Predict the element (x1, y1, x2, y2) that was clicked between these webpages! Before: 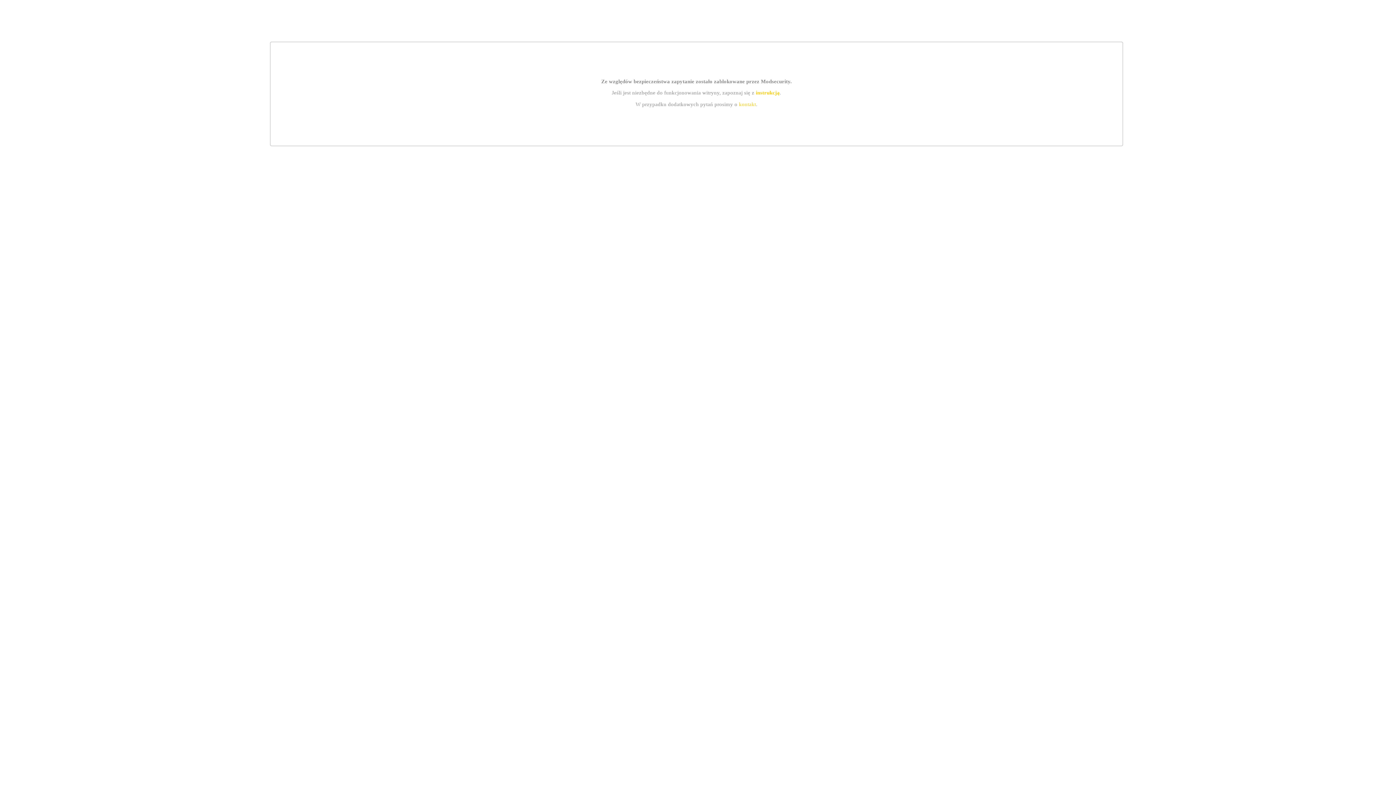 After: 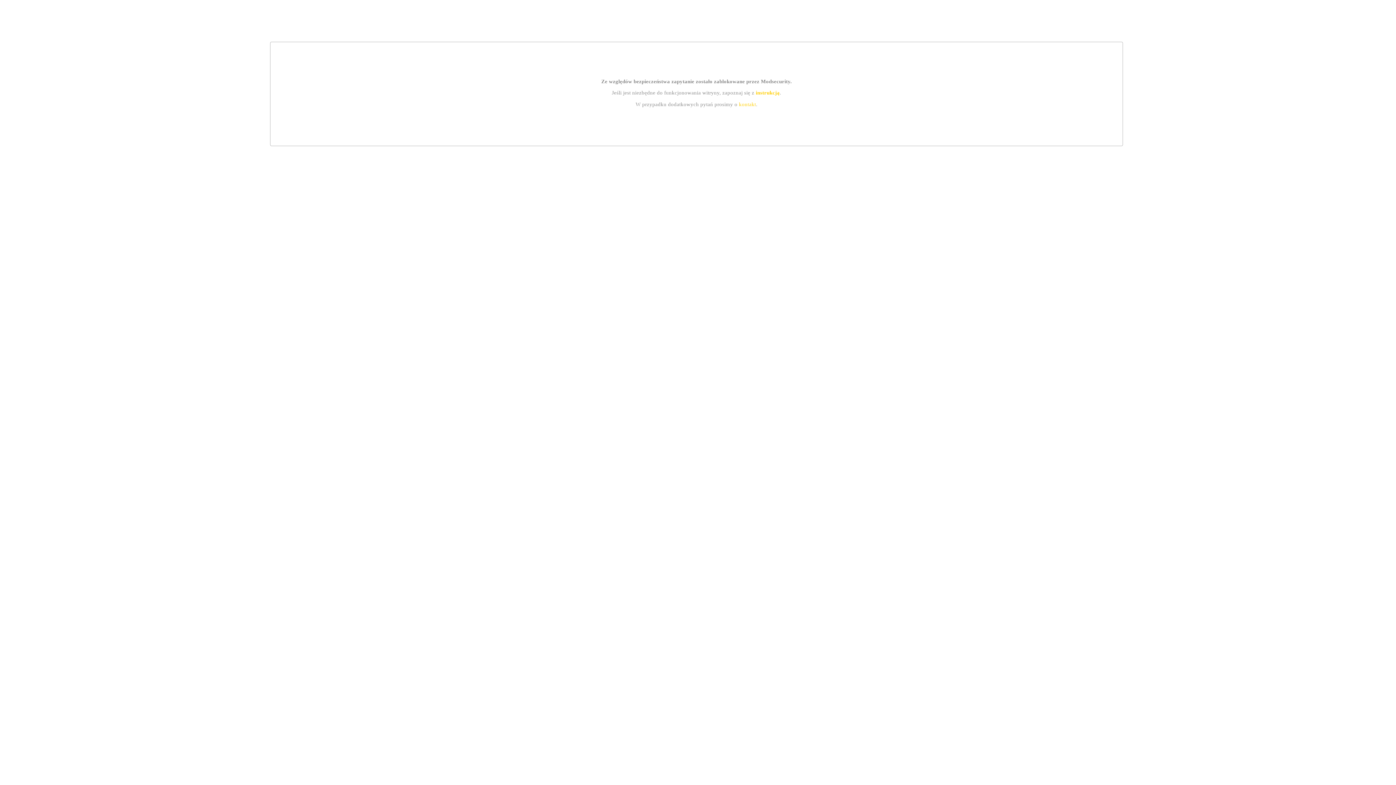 Action: label: instrukcją bbox: (755, 89, 779, 95)